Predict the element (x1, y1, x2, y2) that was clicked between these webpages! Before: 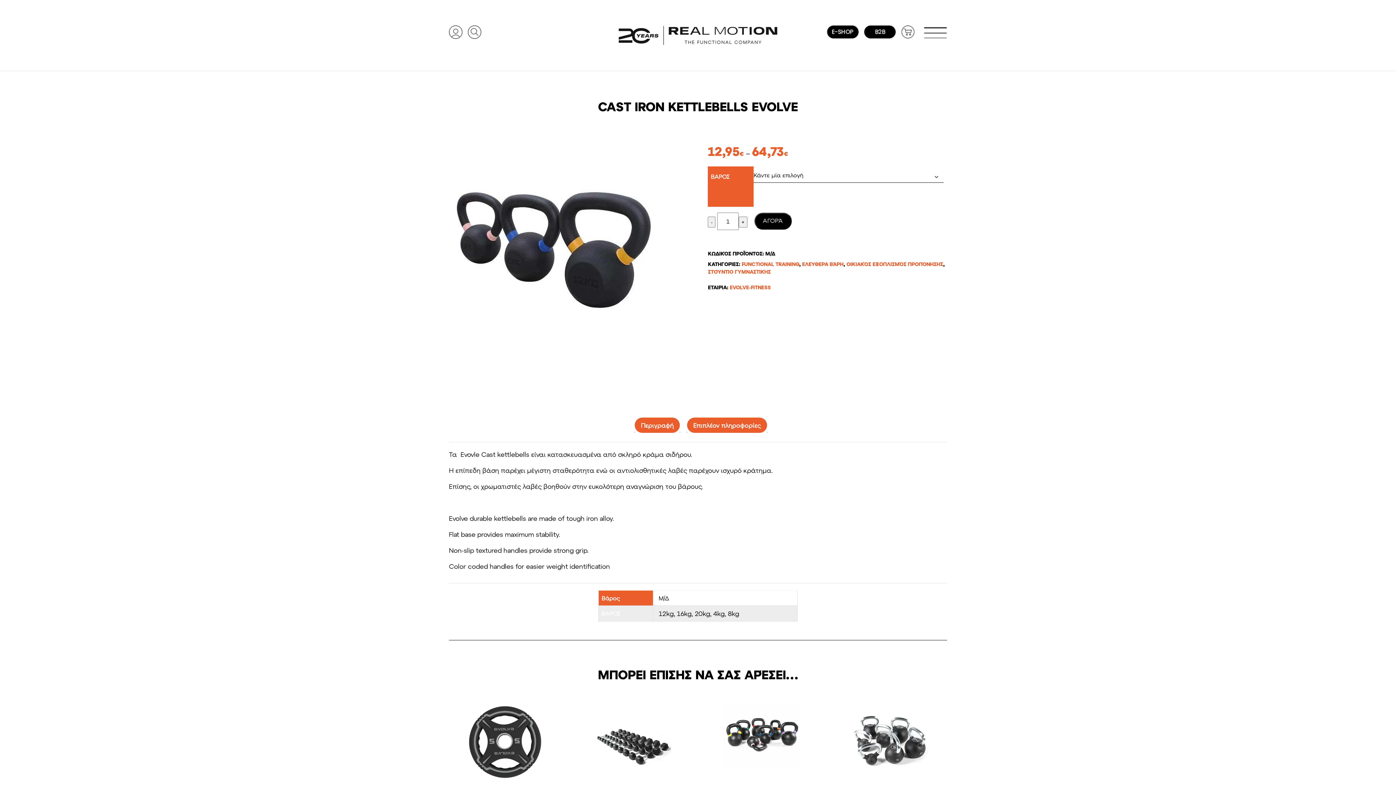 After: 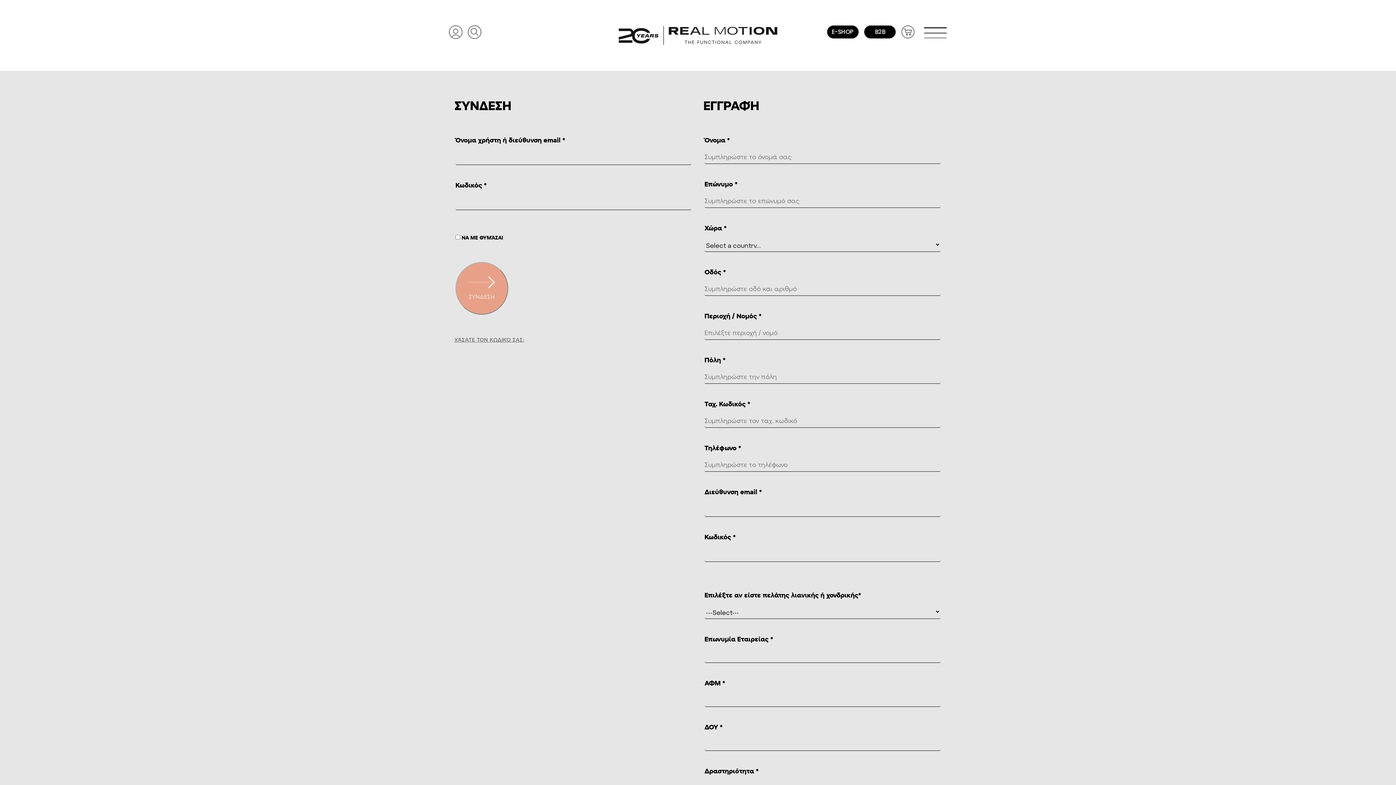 Action: bbox: (864, 27, 895, 35)